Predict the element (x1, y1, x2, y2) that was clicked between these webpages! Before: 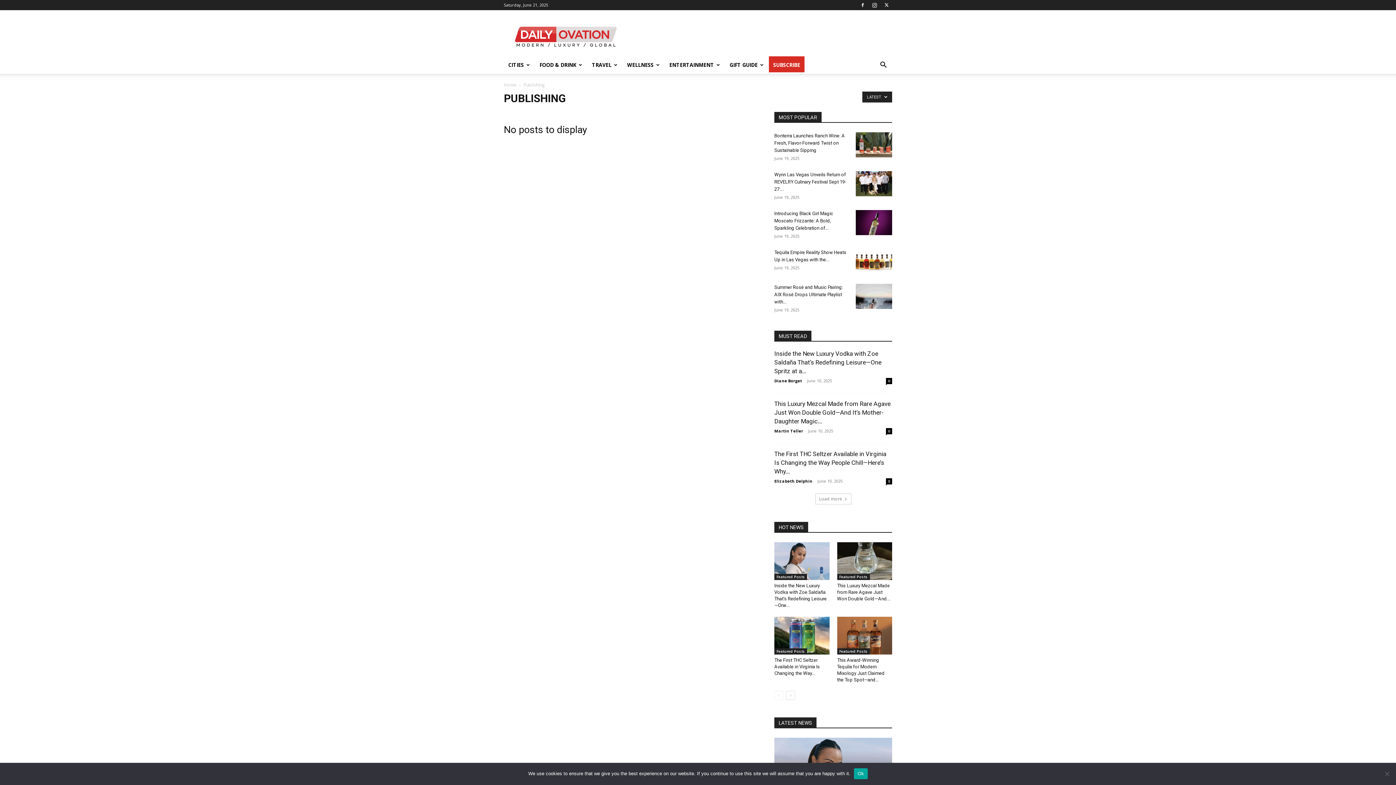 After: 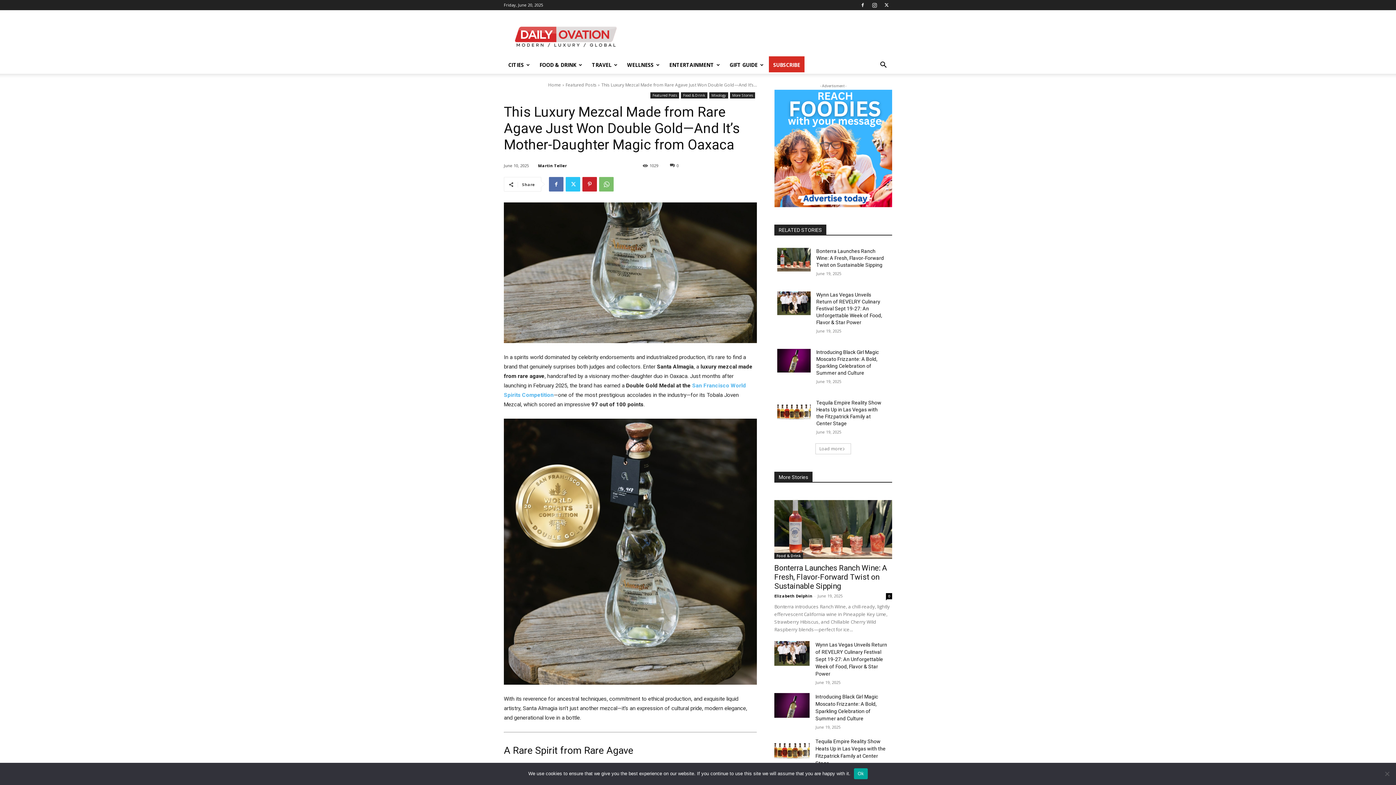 Action: bbox: (837, 583, 890, 601) label: This Luxury Mezcal Made from Rare Agave Just Won Double Gold—And...